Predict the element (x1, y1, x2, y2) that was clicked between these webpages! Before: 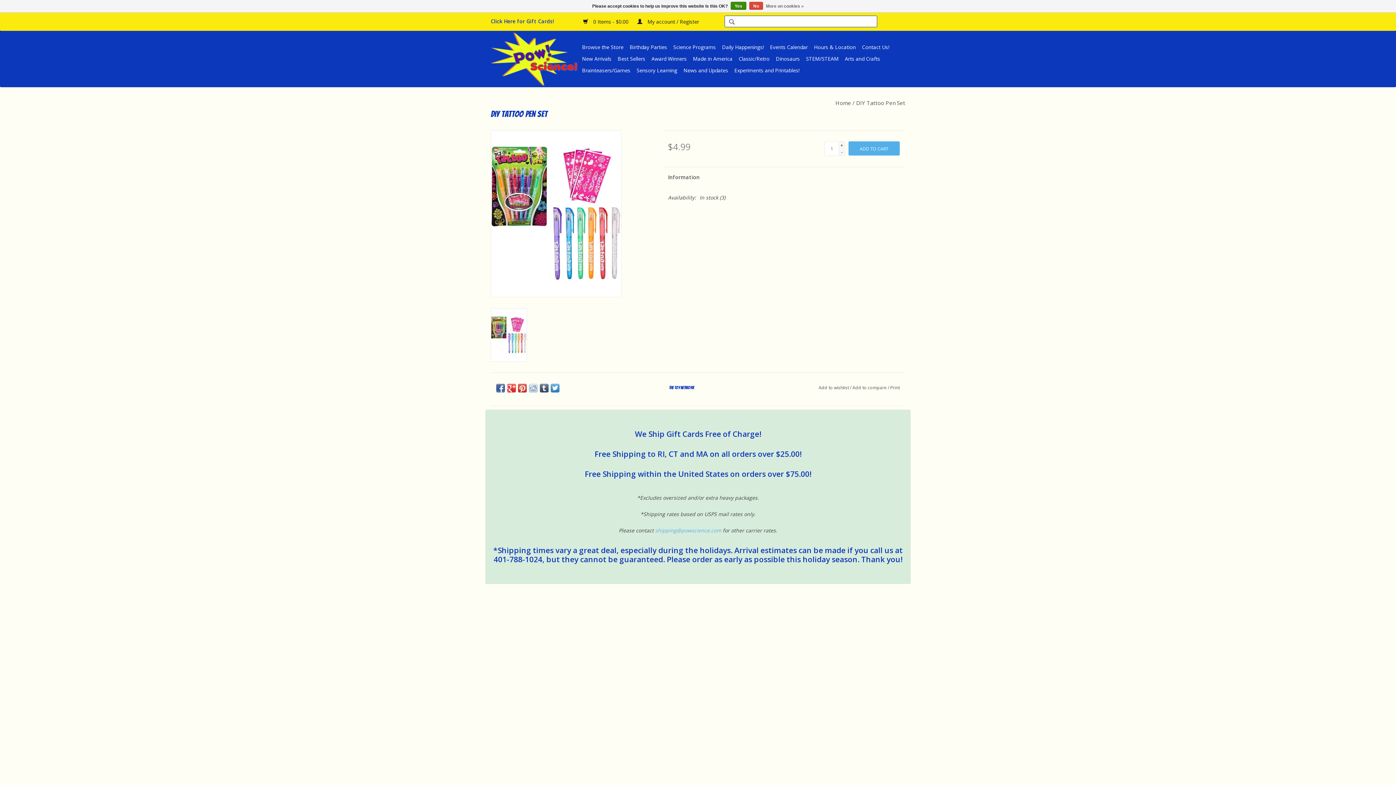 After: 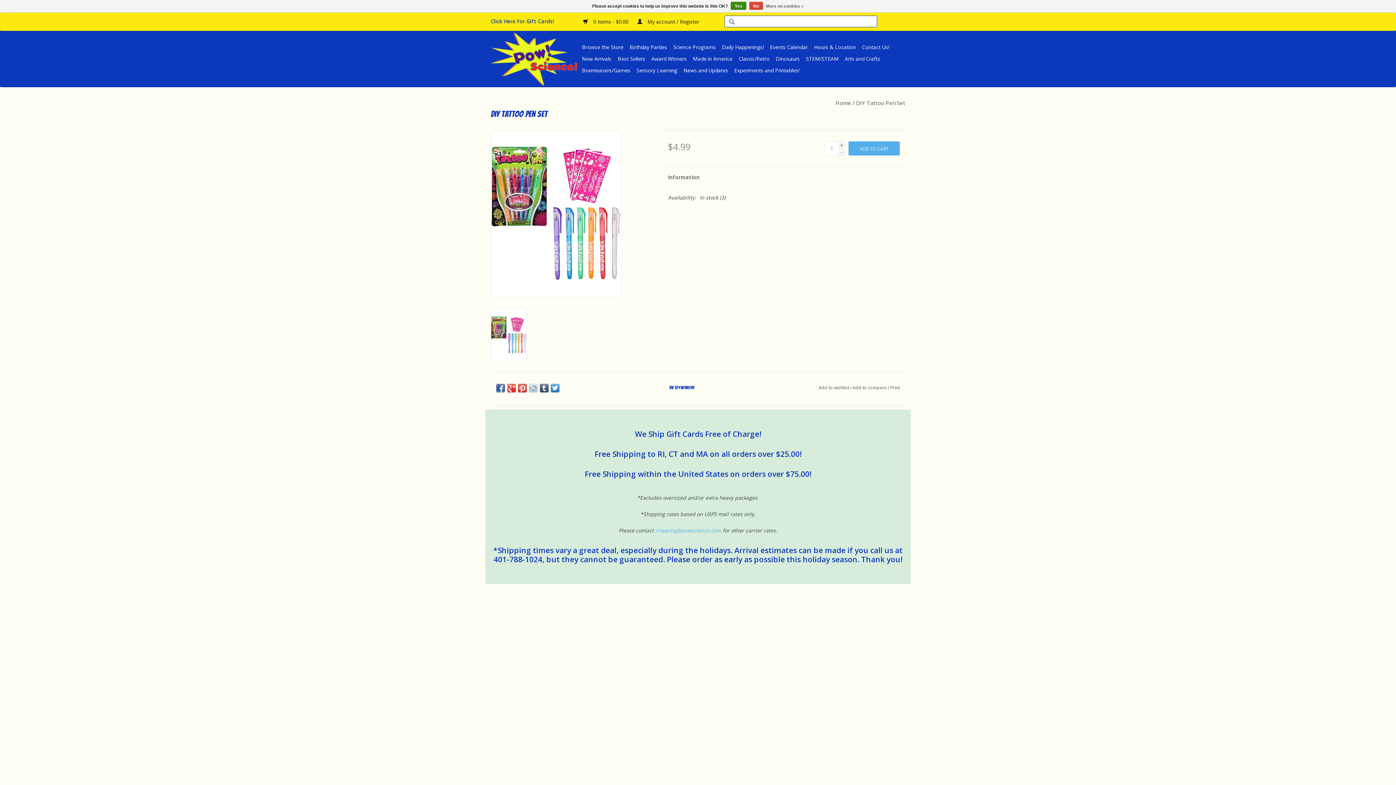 Action: bbox: (490, 308, 527, 361)